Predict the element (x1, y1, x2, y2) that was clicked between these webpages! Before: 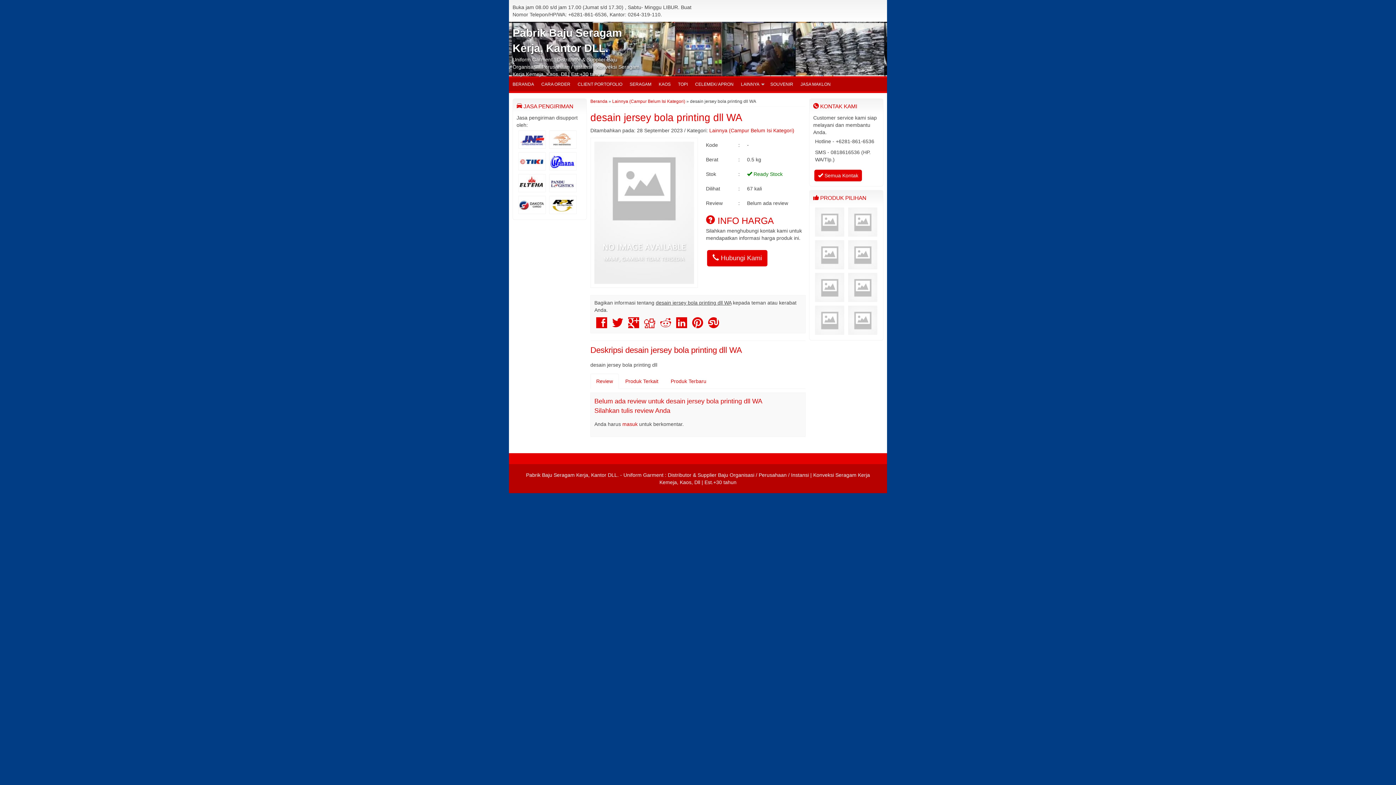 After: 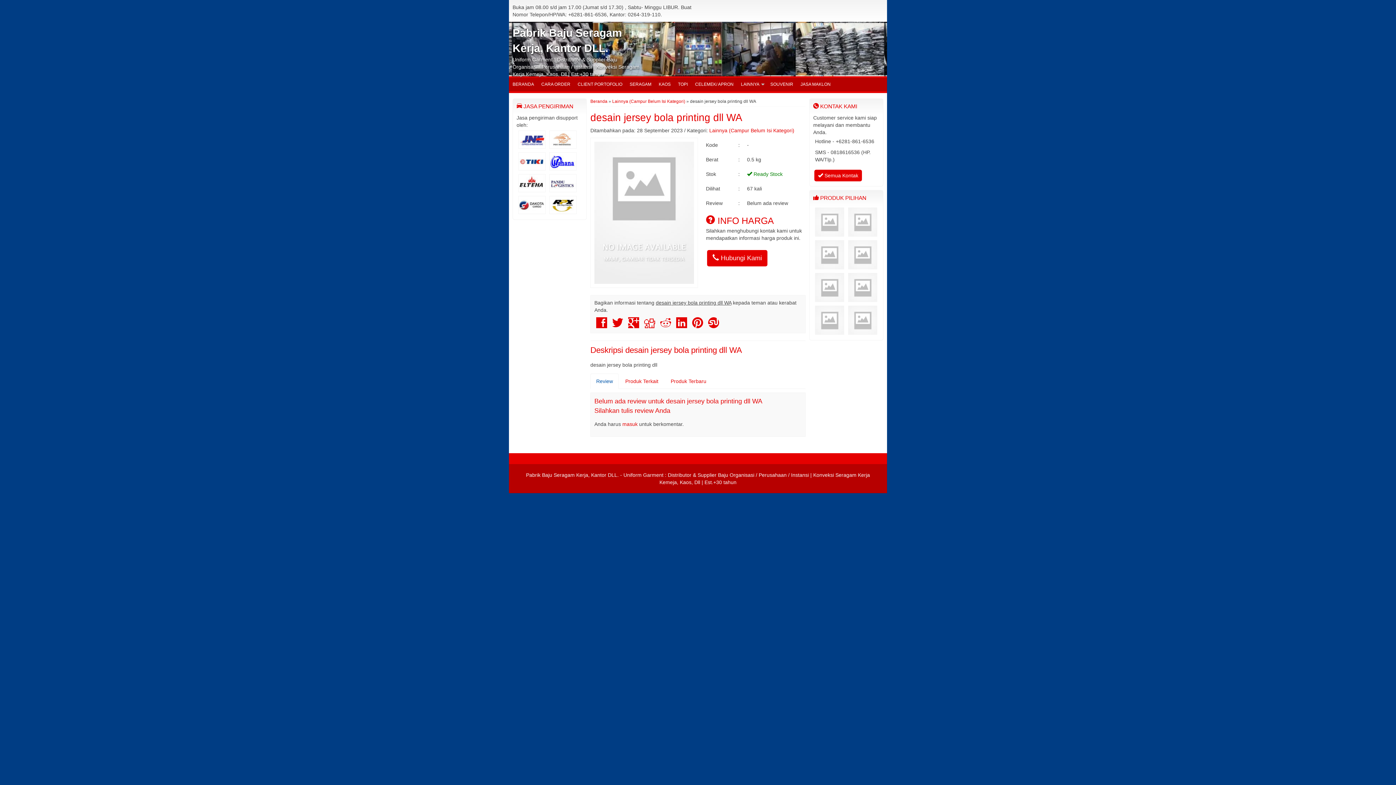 Action: bbox: (590, 373, 618, 389) label: Review